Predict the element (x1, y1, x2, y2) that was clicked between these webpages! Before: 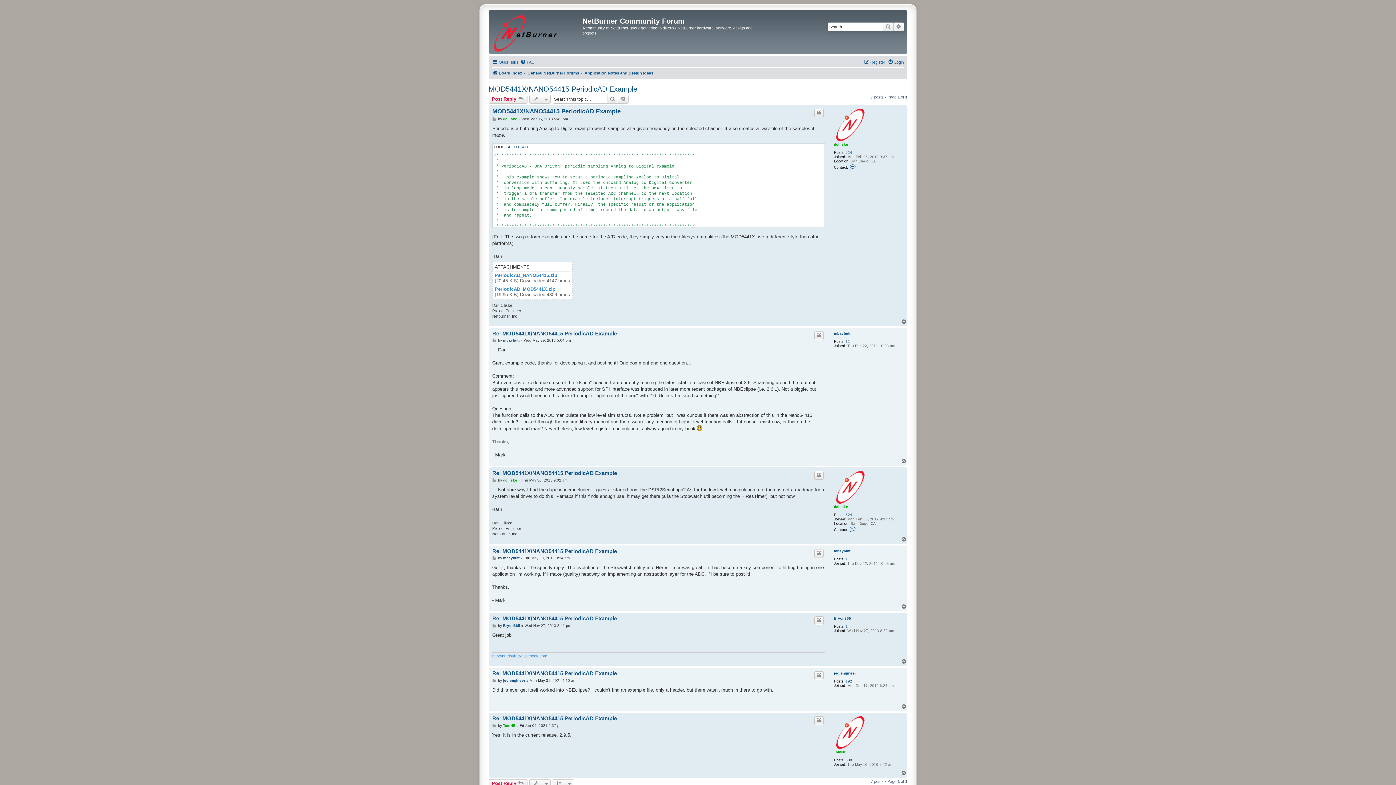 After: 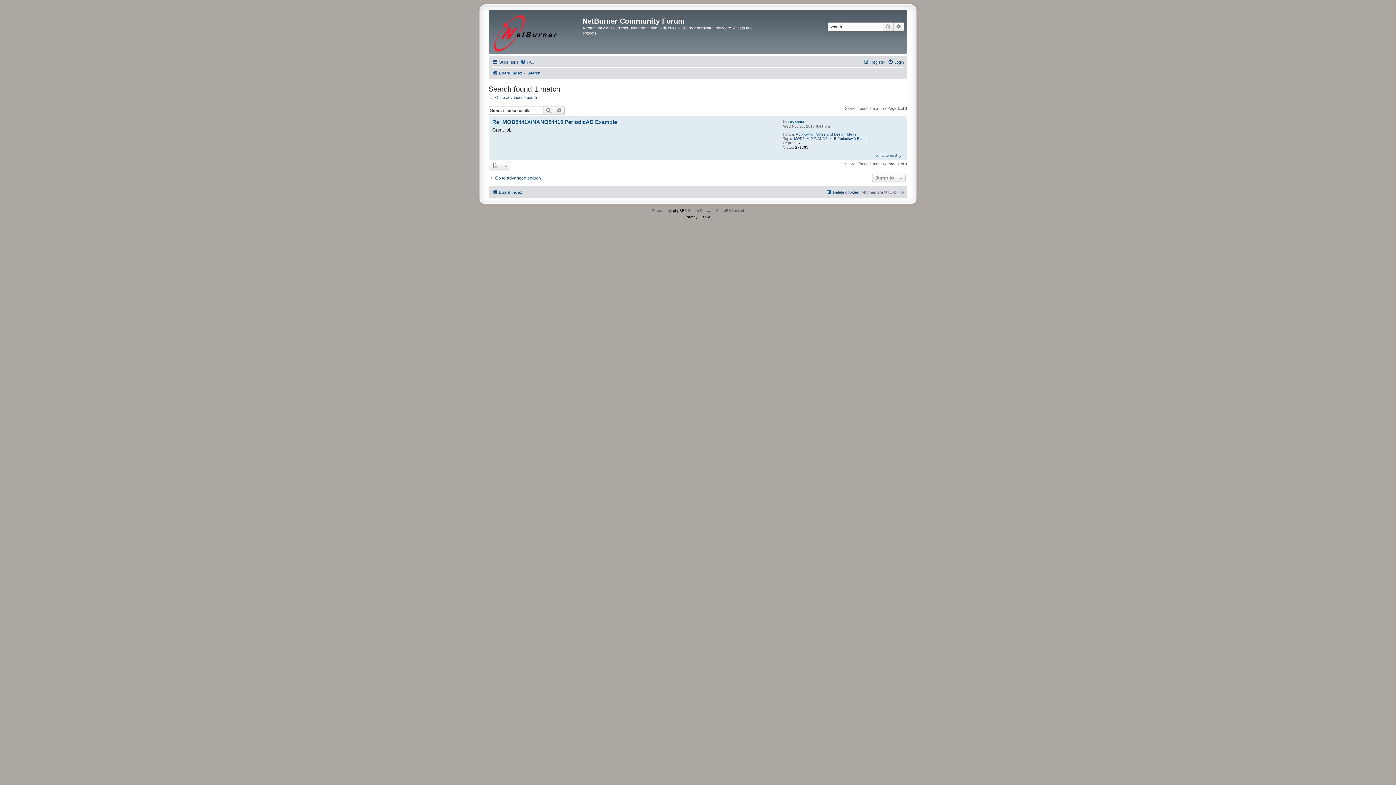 Action: label: 1 bbox: (845, 624, 848, 629)